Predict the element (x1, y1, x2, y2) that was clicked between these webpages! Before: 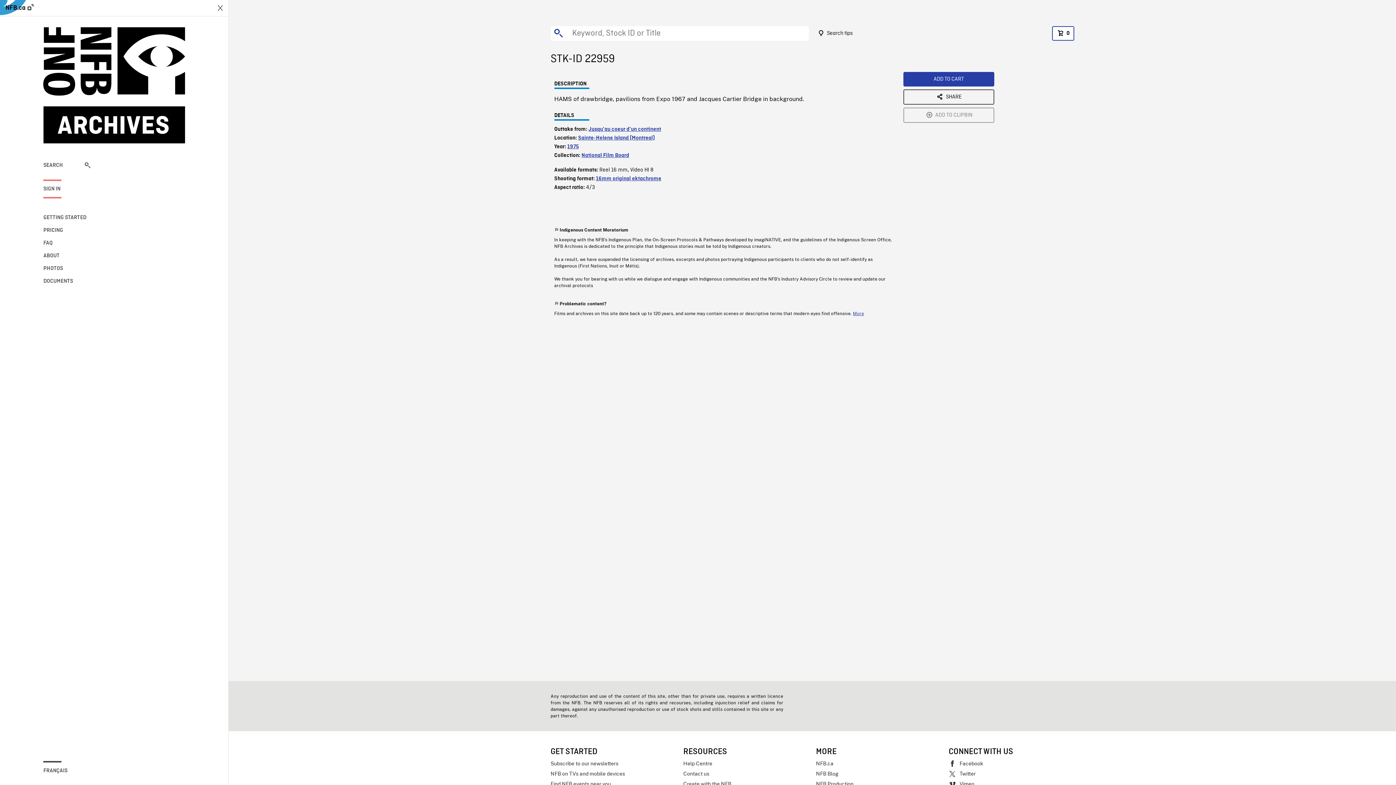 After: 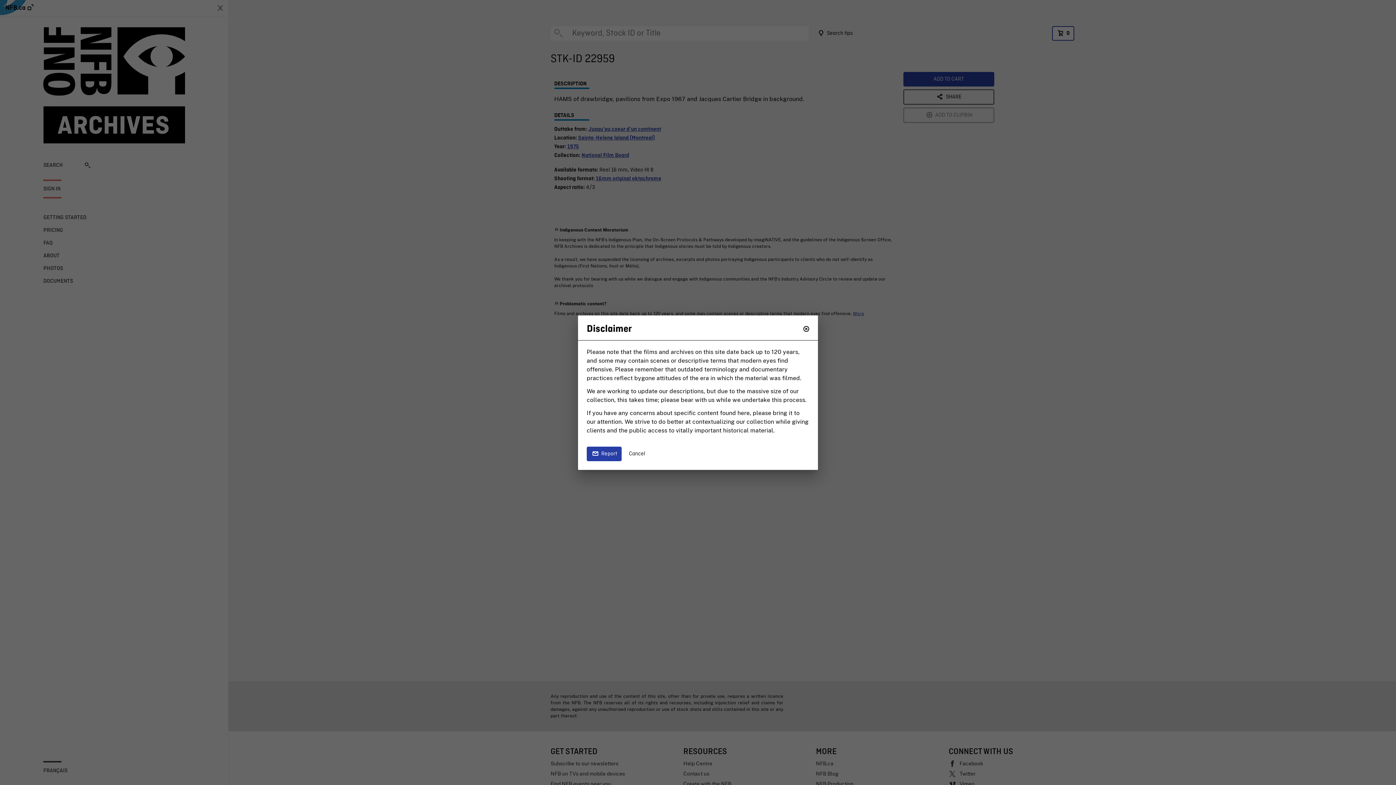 Action: bbox: (853, 311, 864, 316) label: More